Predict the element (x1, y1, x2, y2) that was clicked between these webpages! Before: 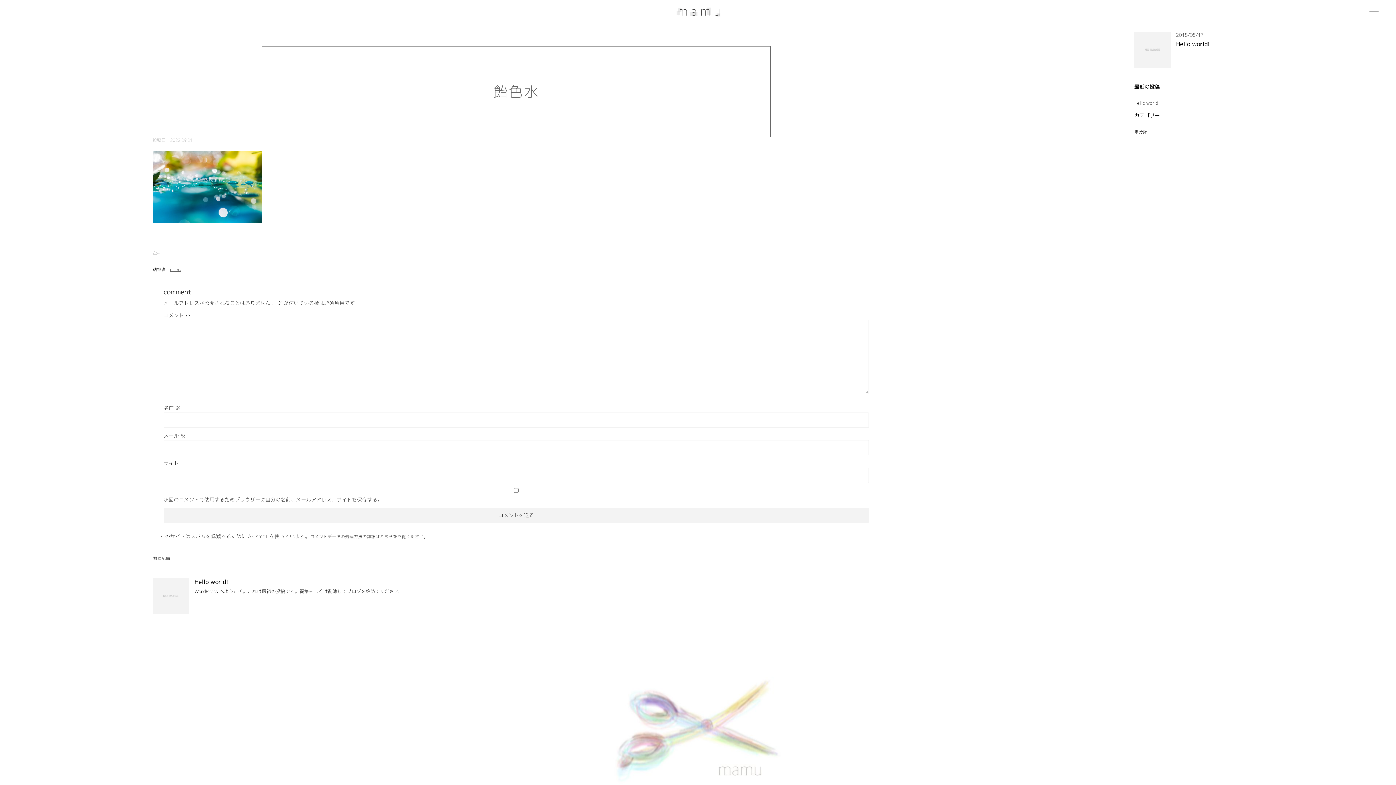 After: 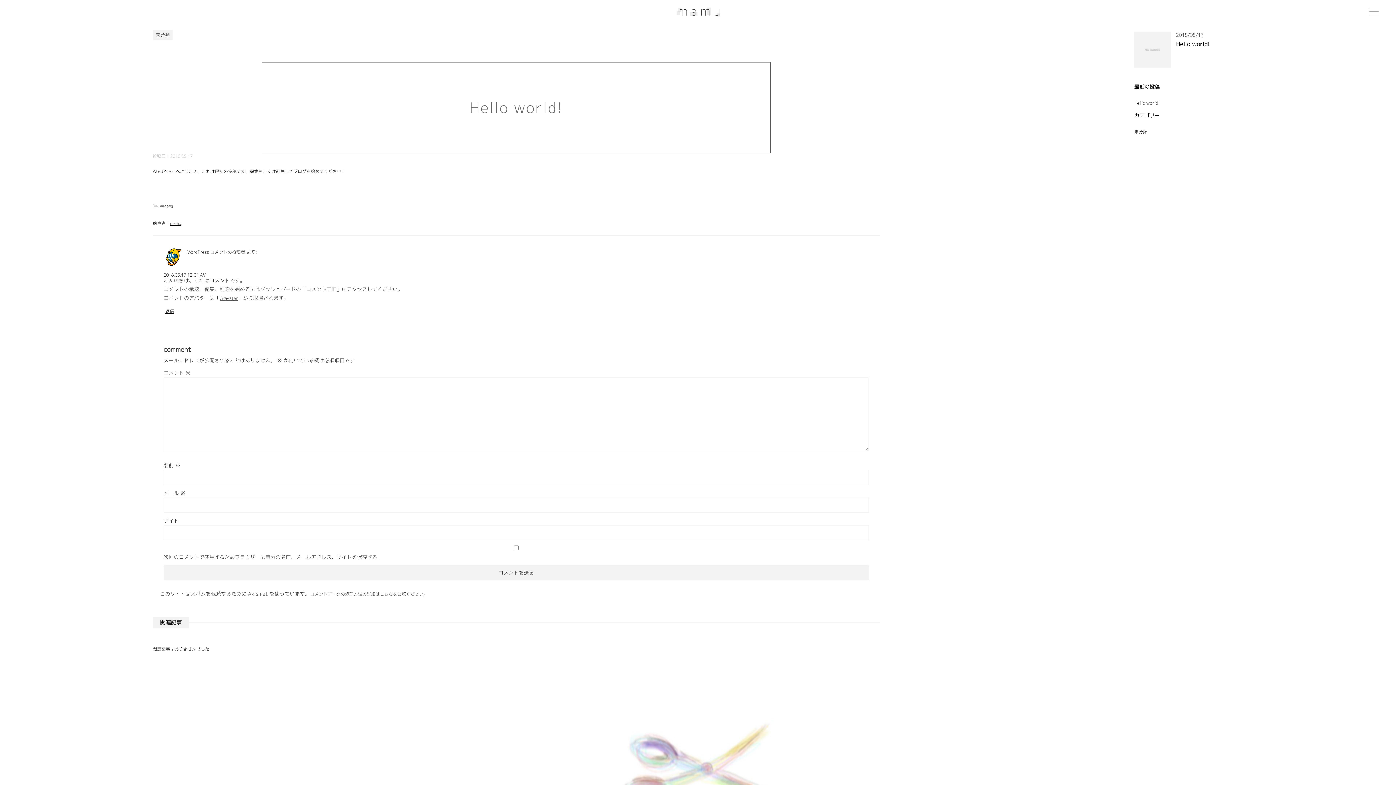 Action: label: Hello world! bbox: (1176, 39, 1209, 49)